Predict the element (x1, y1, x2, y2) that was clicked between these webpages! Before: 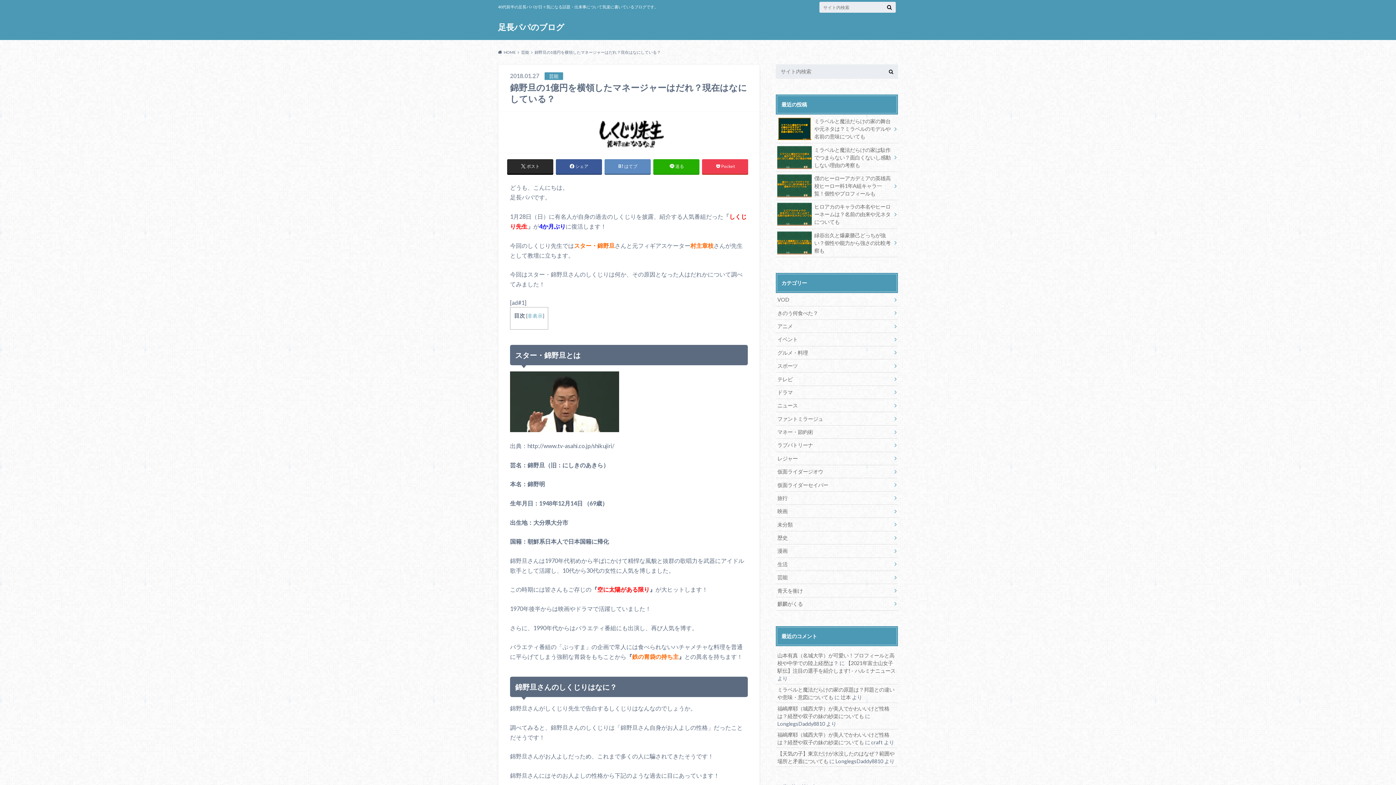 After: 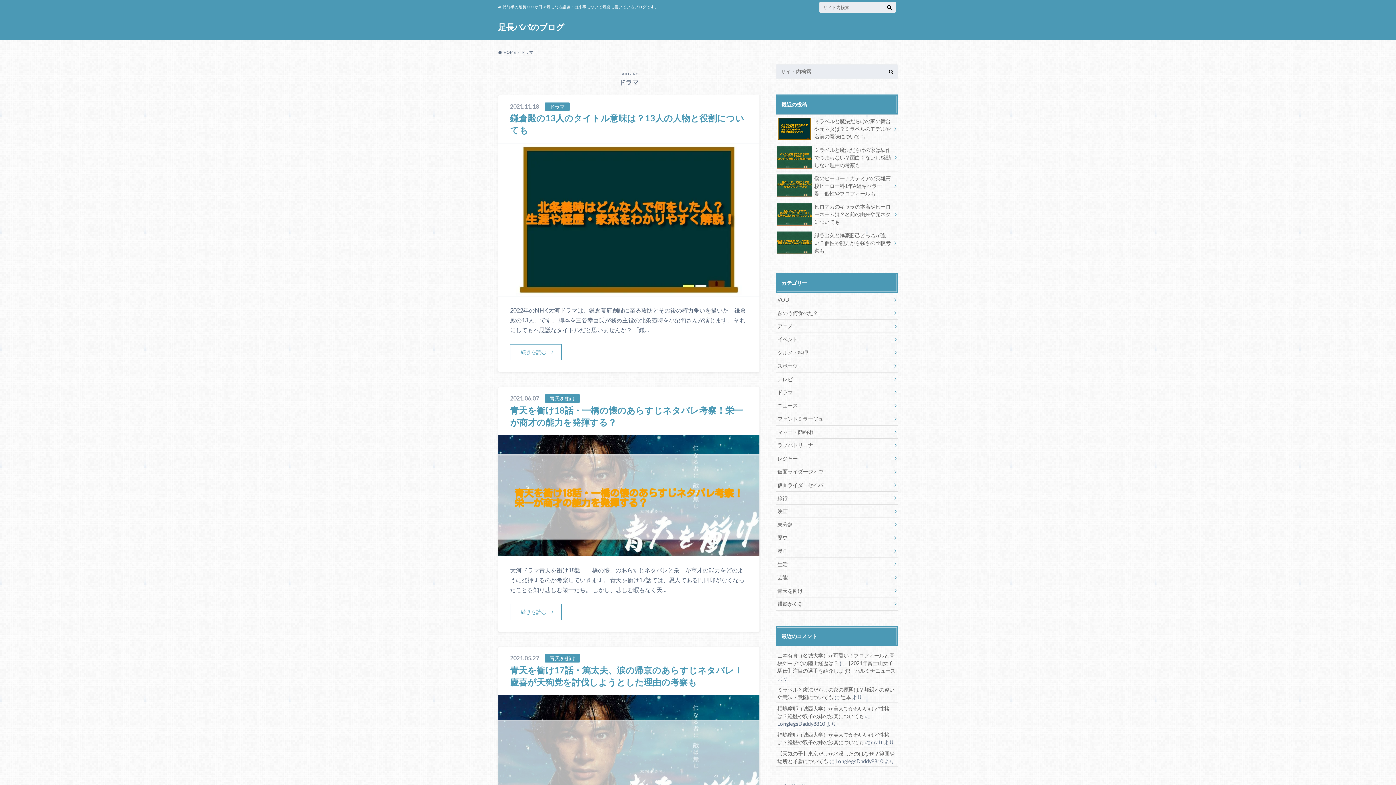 Action: bbox: (776, 386, 898, 398) label: ドラマ